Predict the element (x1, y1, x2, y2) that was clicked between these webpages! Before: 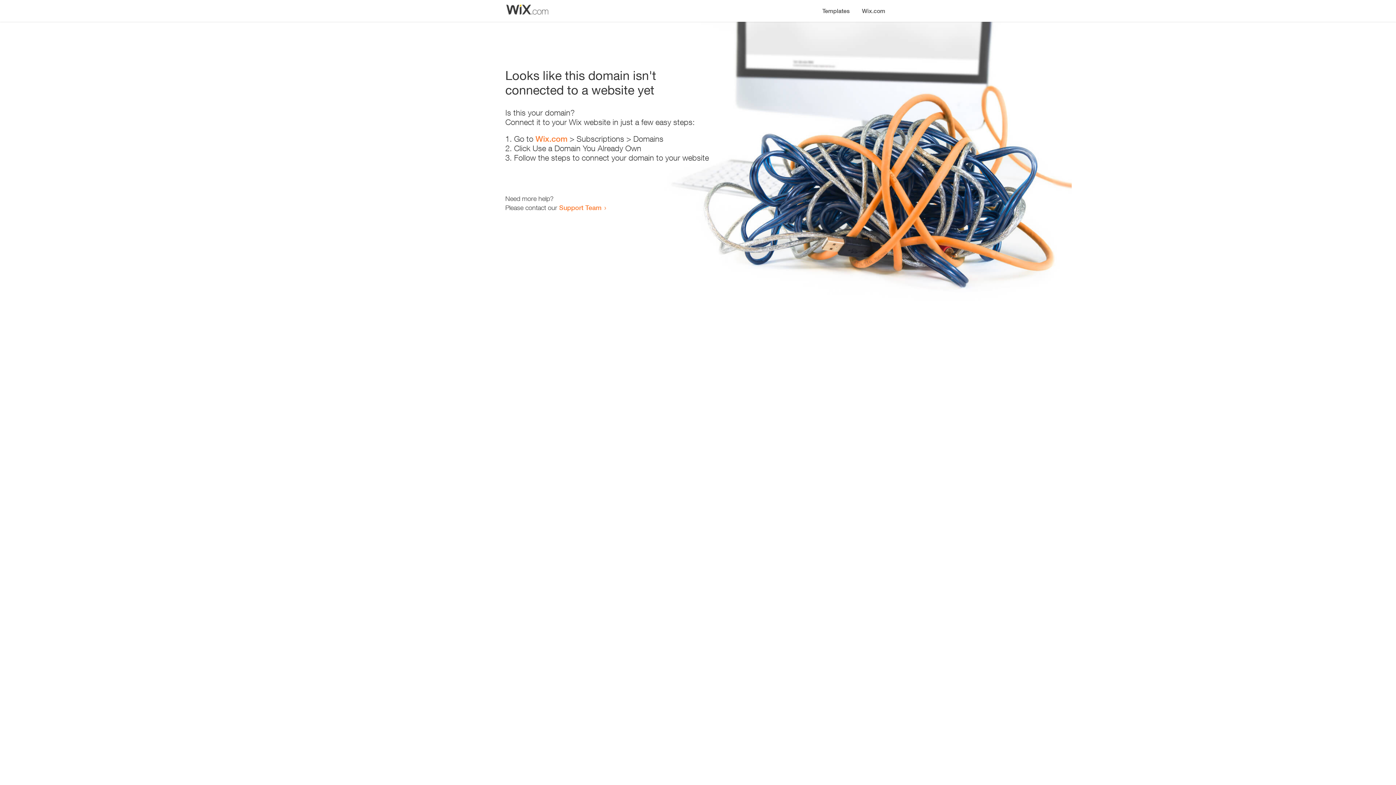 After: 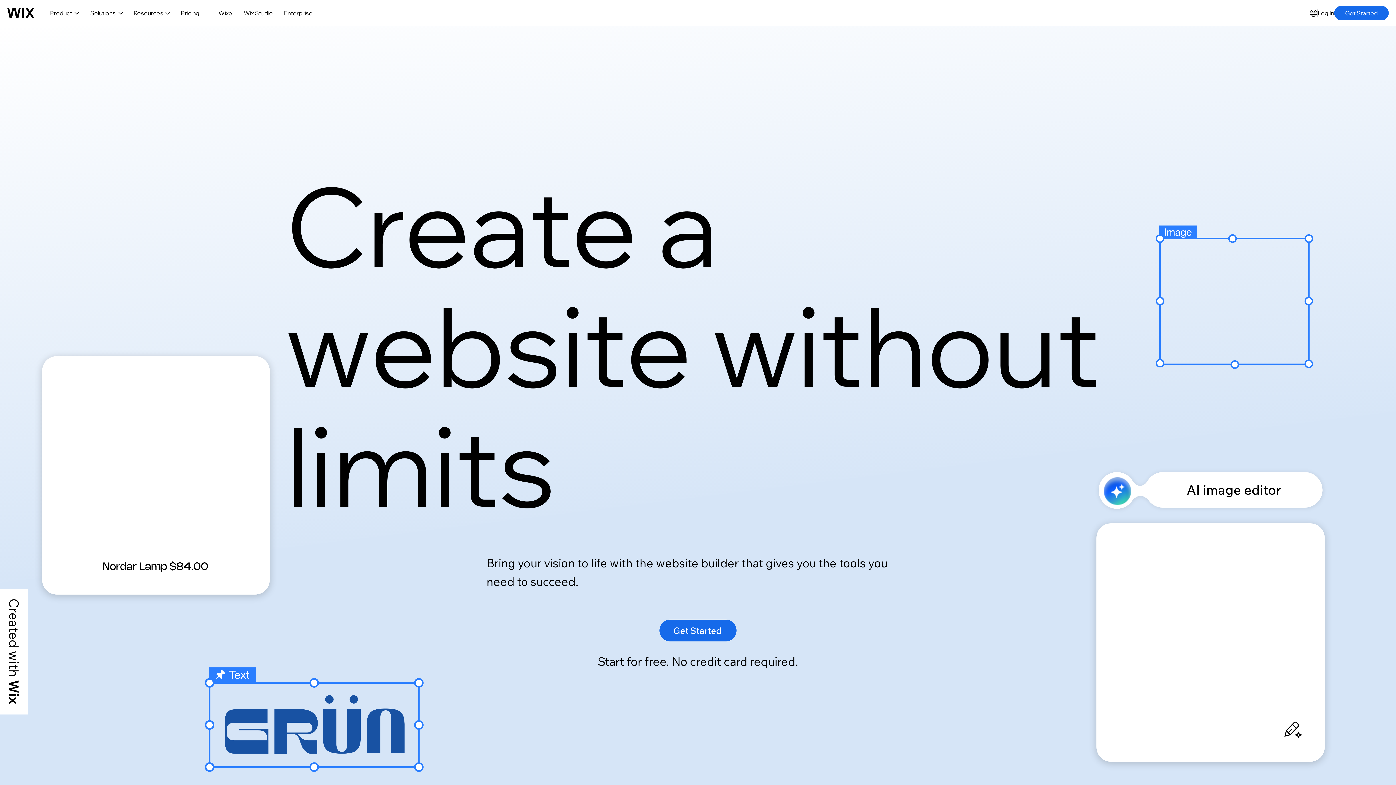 Action: bbox: (856, 0, 890, 14) label: Wix.com